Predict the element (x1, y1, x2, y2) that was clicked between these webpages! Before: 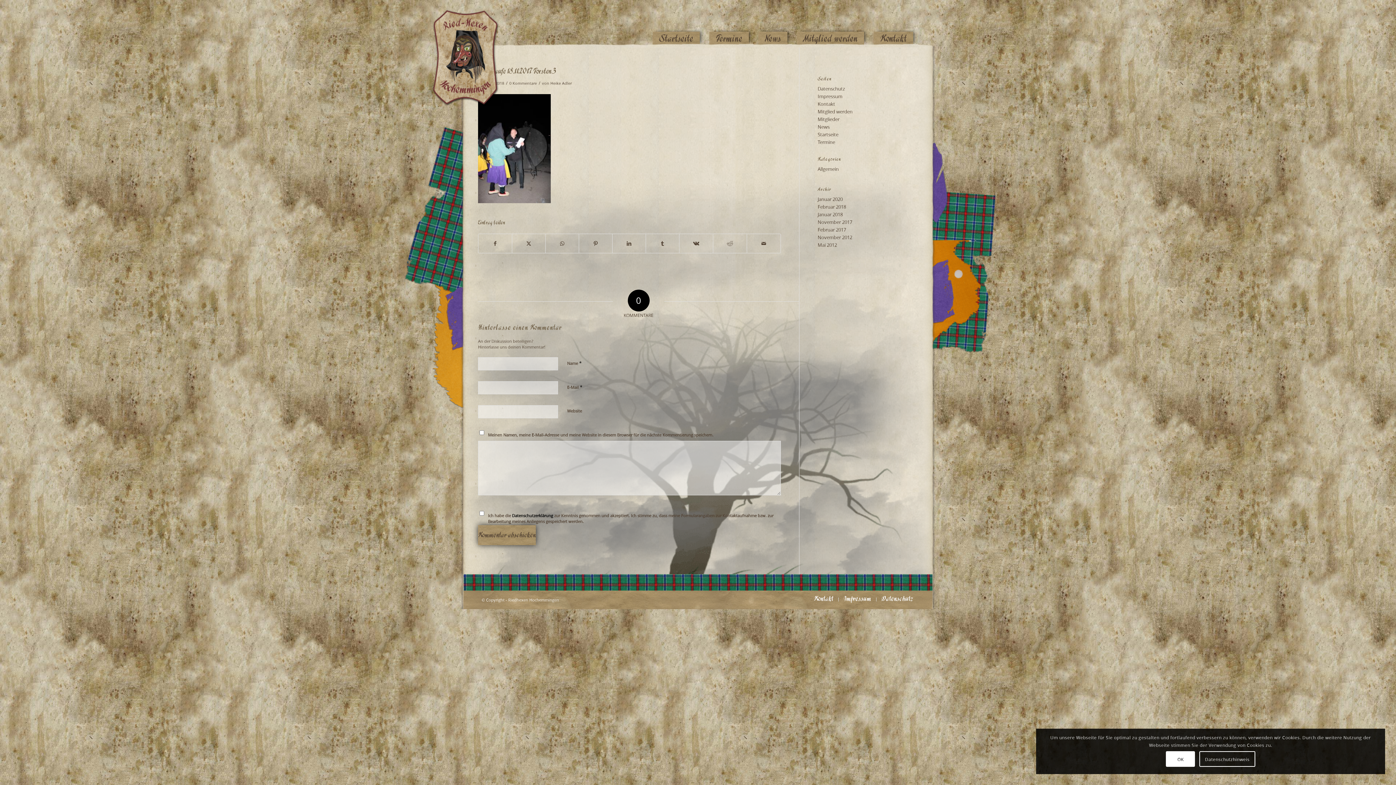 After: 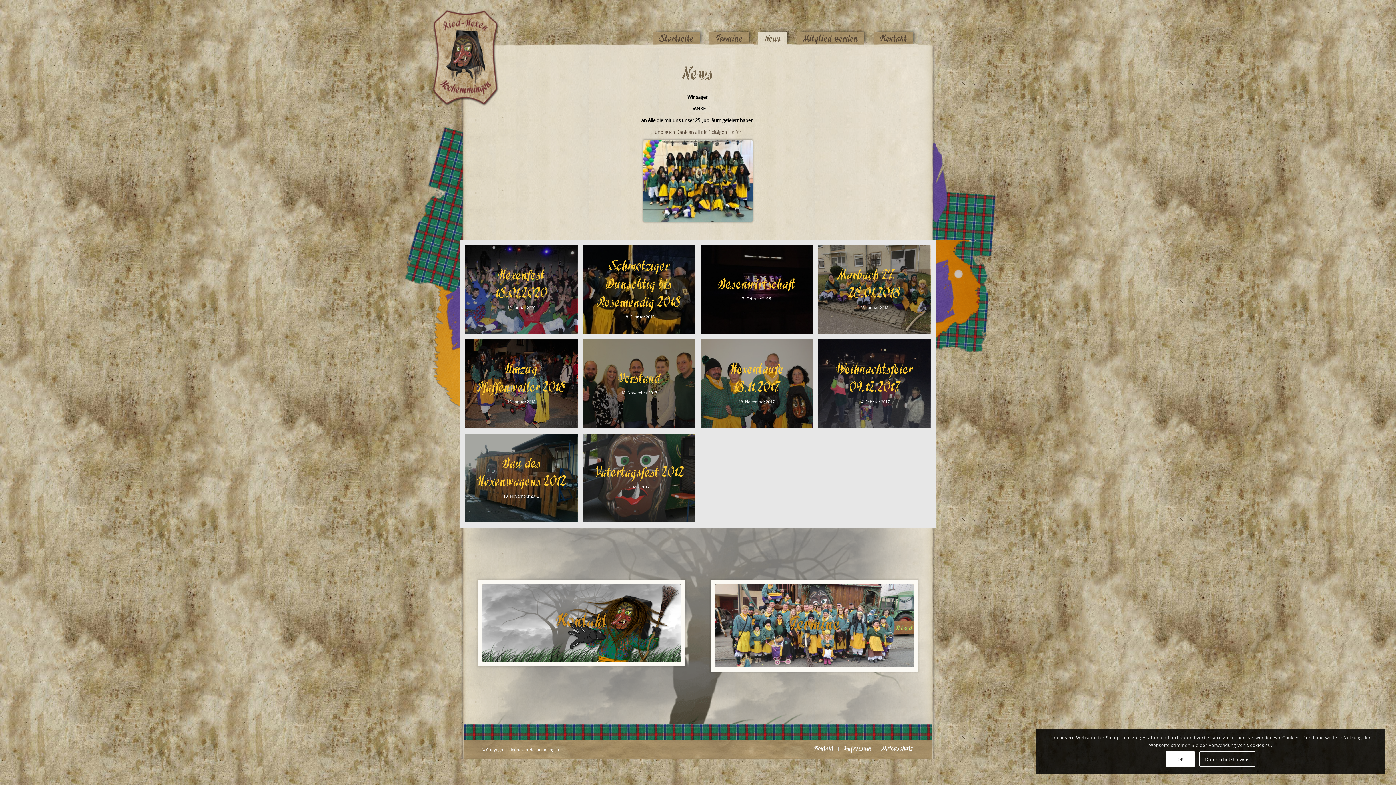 Action: label: News bbox: (817, 123, 829, 130)